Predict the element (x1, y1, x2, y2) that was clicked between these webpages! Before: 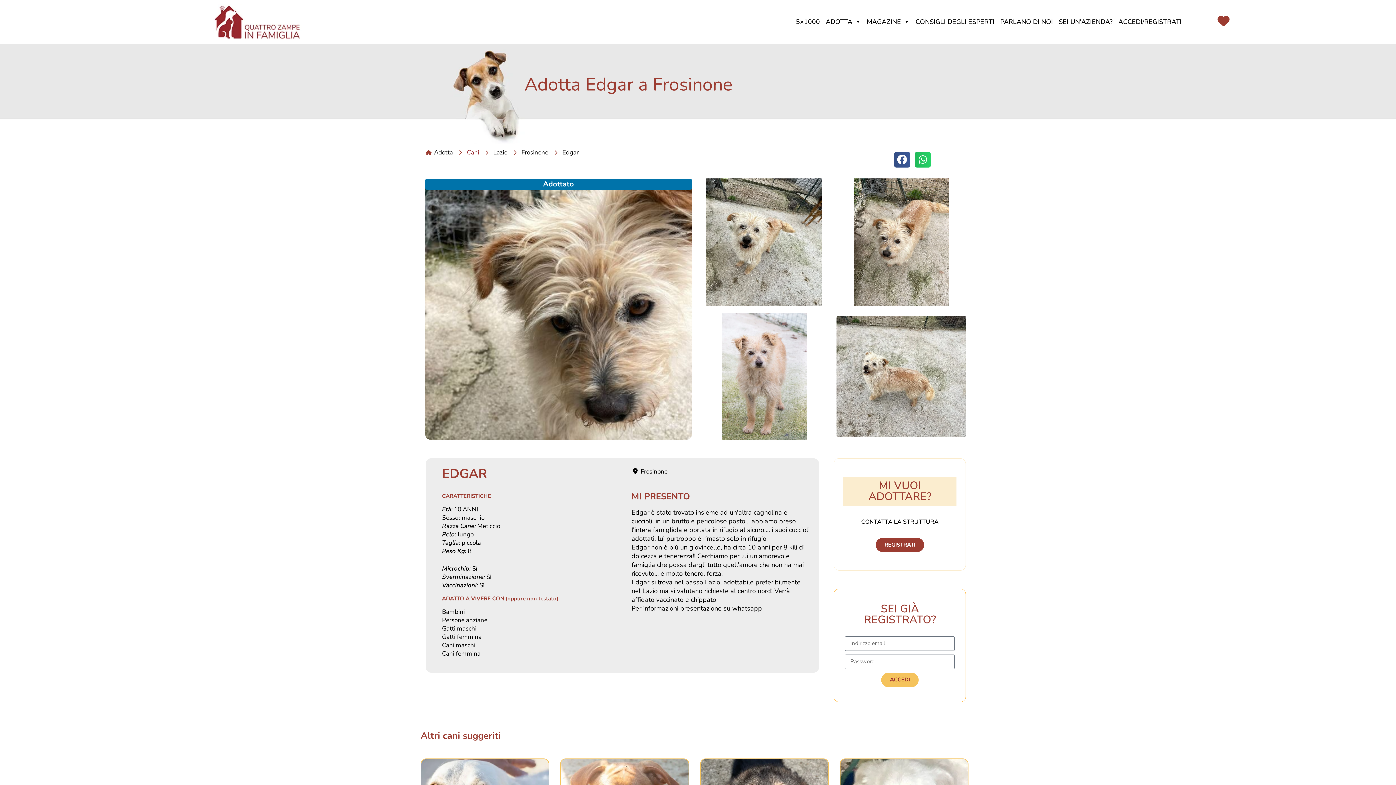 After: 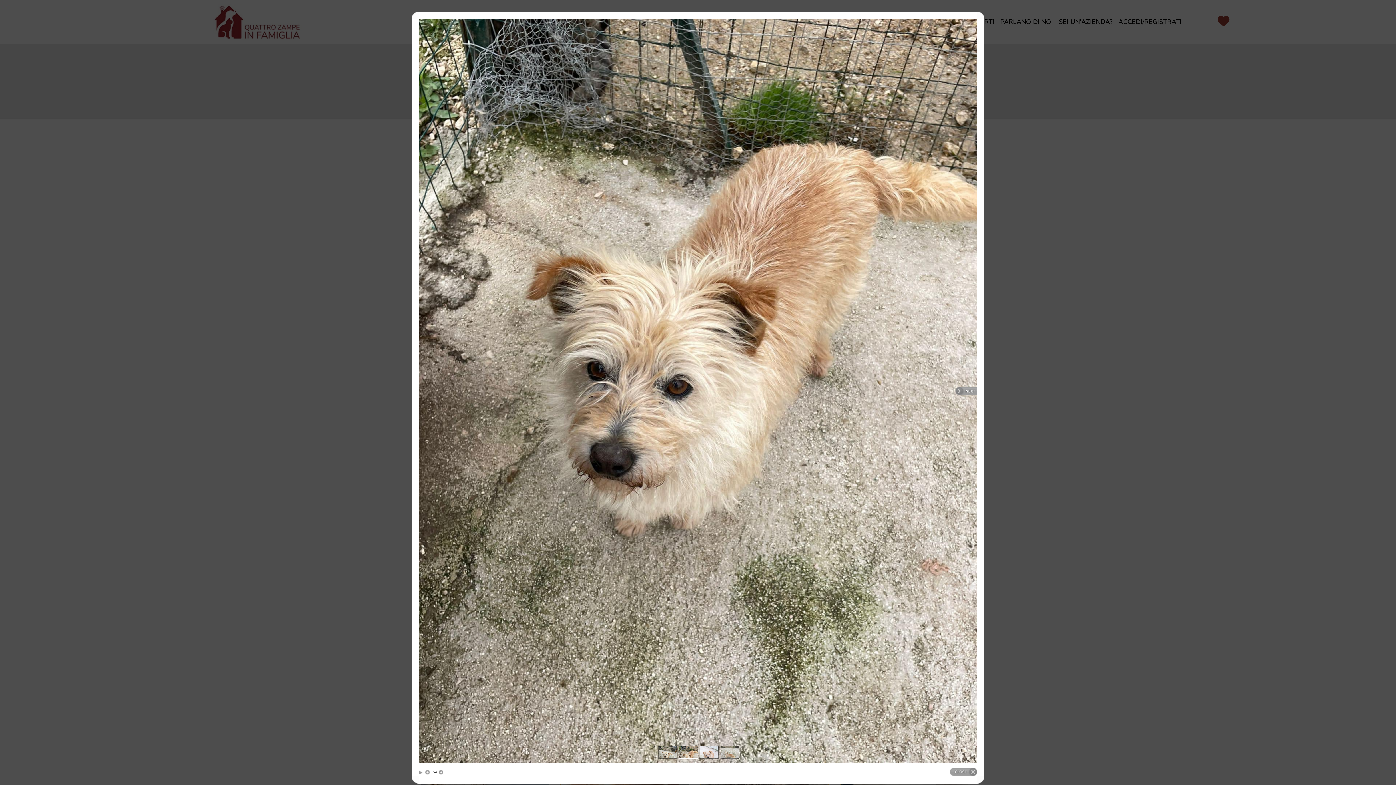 Action: bbox: (832, 178, 970, 305)